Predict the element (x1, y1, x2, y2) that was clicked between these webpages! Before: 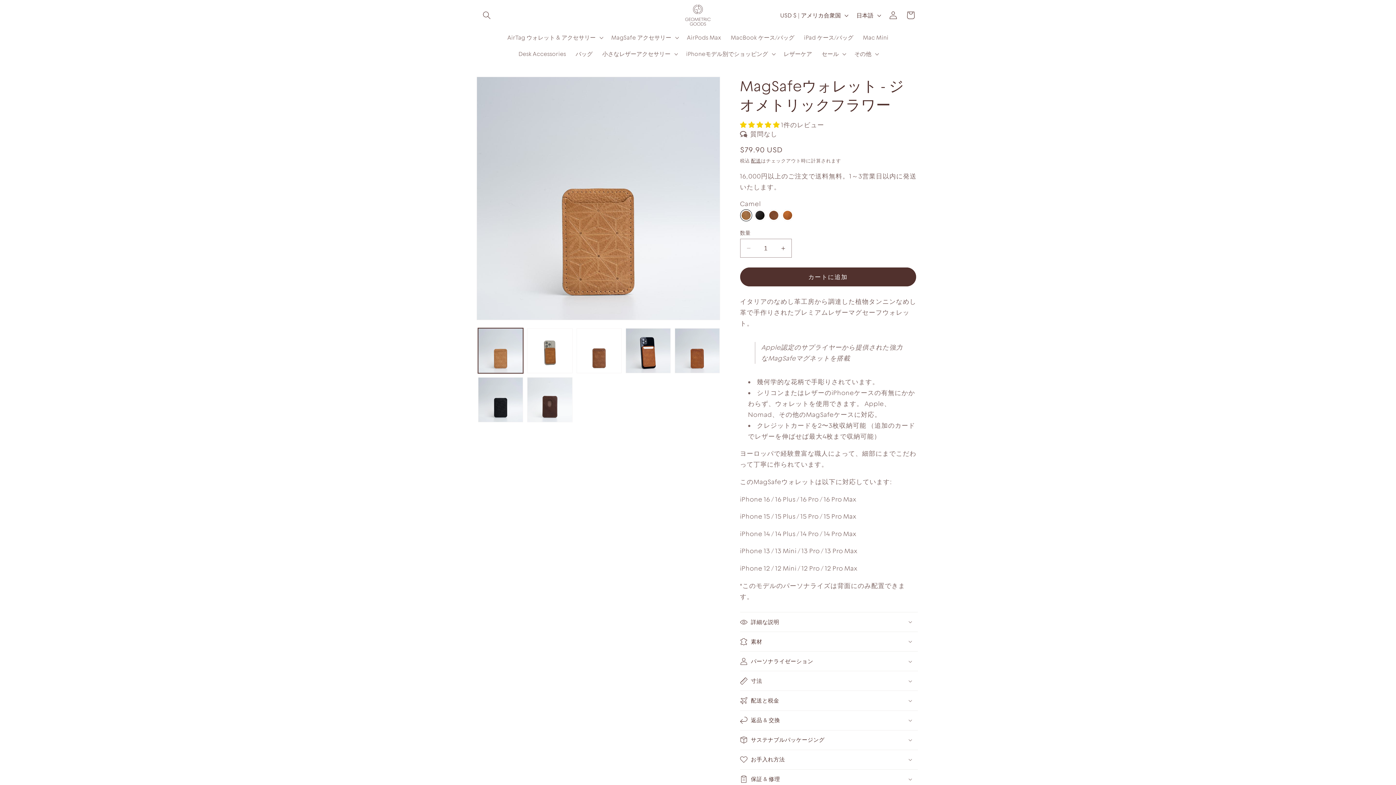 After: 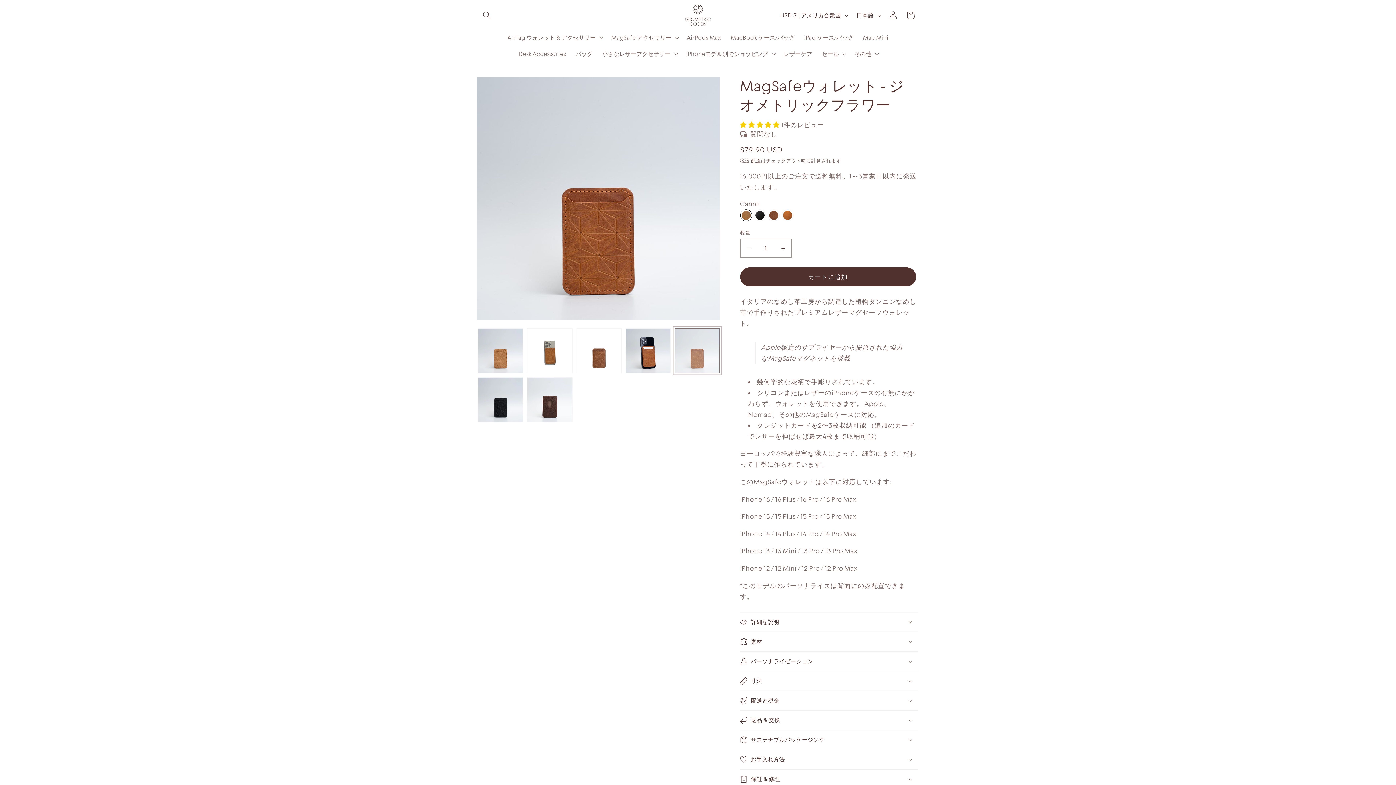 Action: bbox: (674, 328, 720, 373) label: ギャラリービューに画像 (5) を読み込む